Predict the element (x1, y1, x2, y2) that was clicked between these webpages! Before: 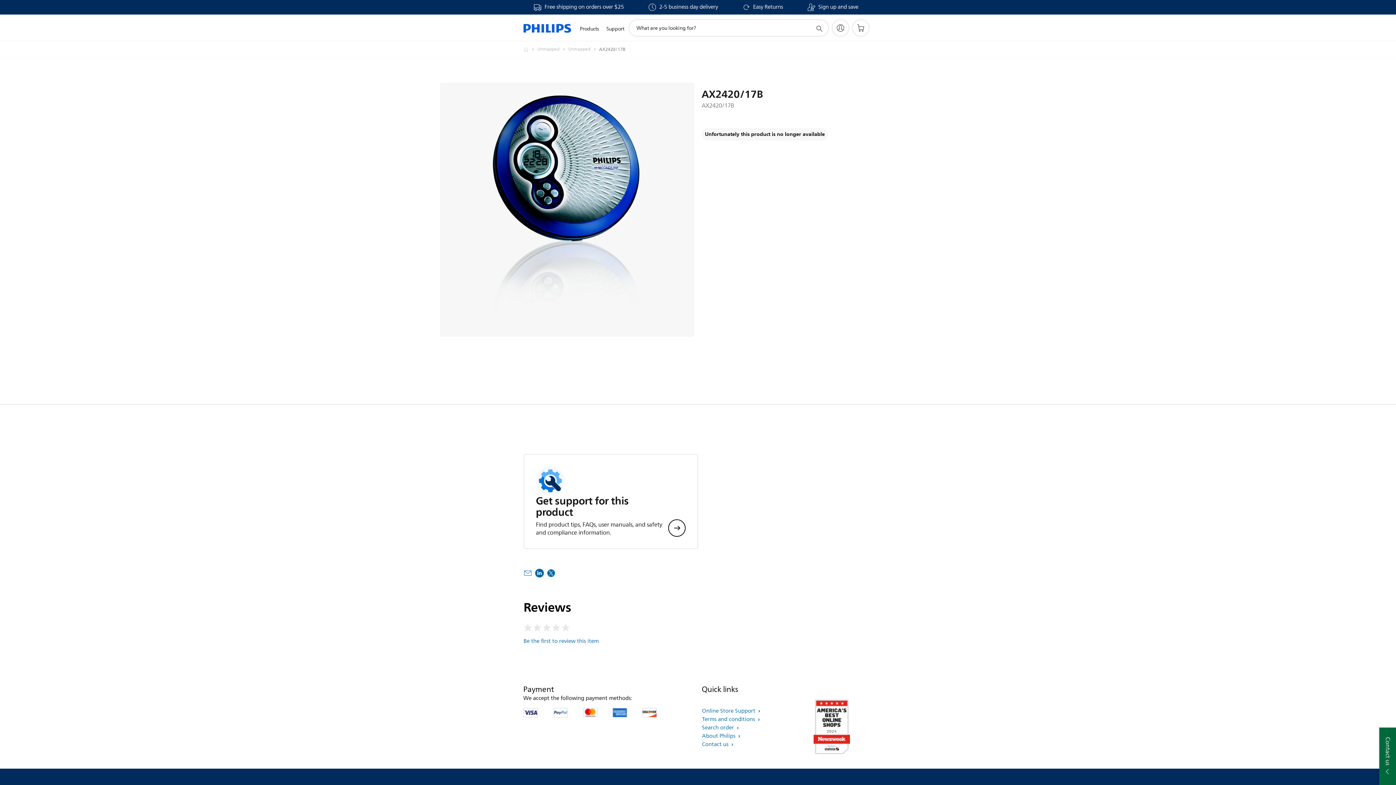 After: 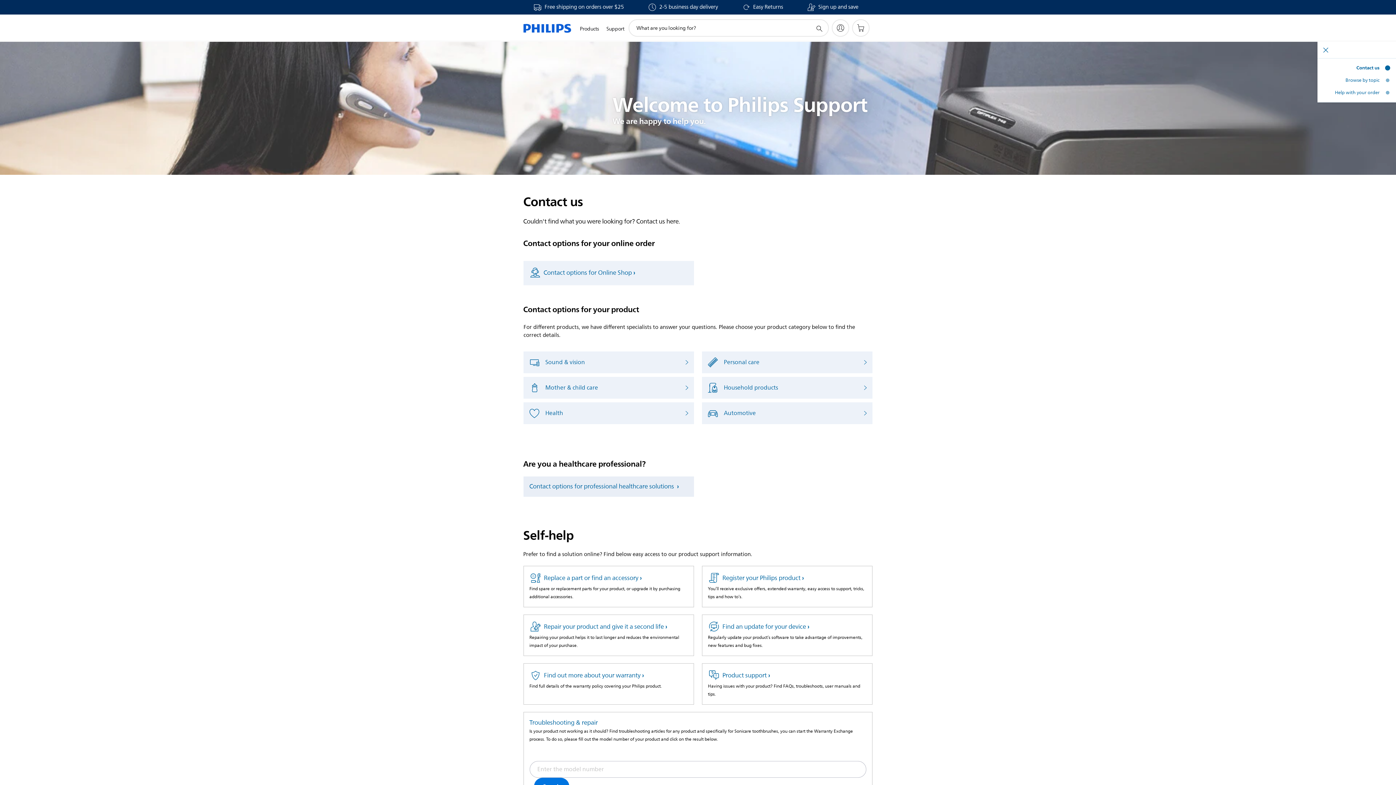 Action: bbox: (702, 740, 733, 749) label: Contact us 